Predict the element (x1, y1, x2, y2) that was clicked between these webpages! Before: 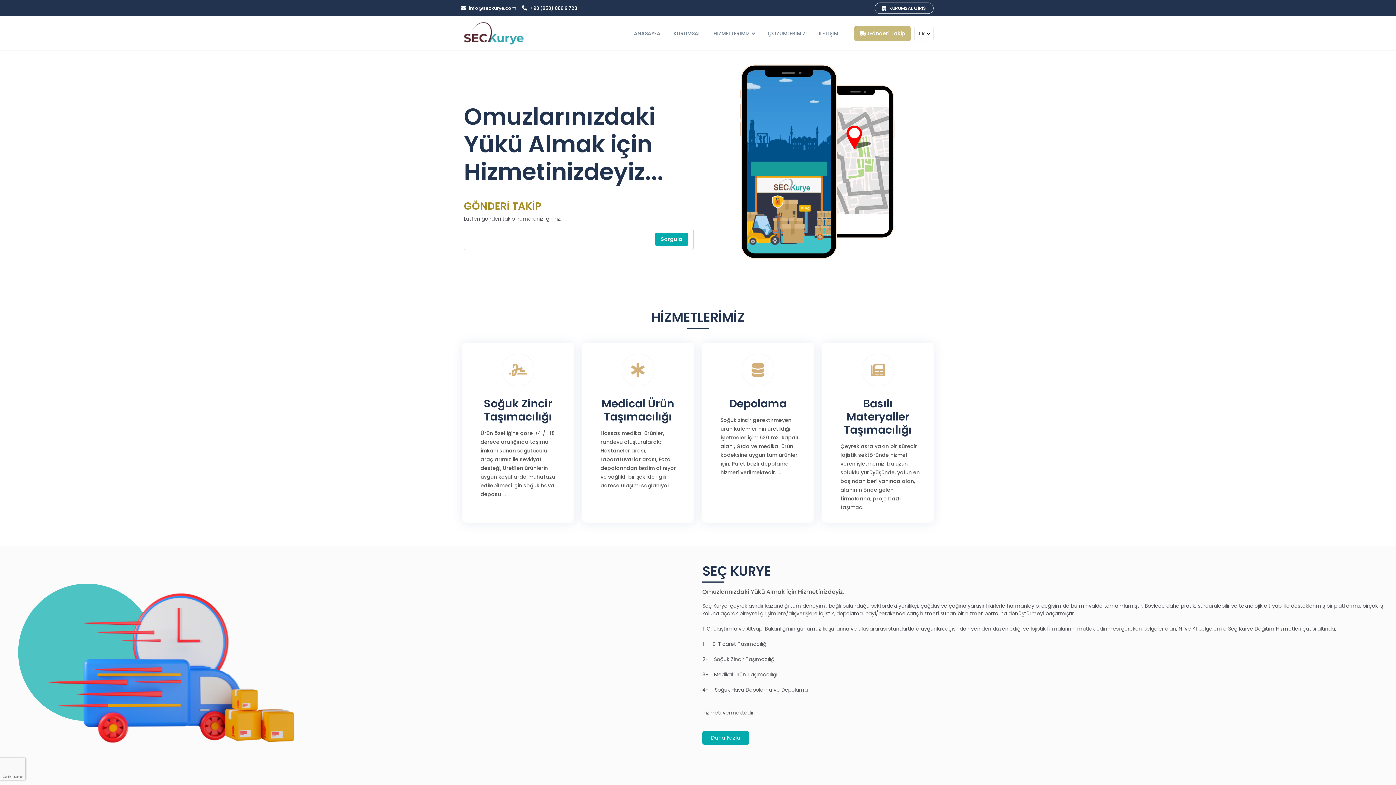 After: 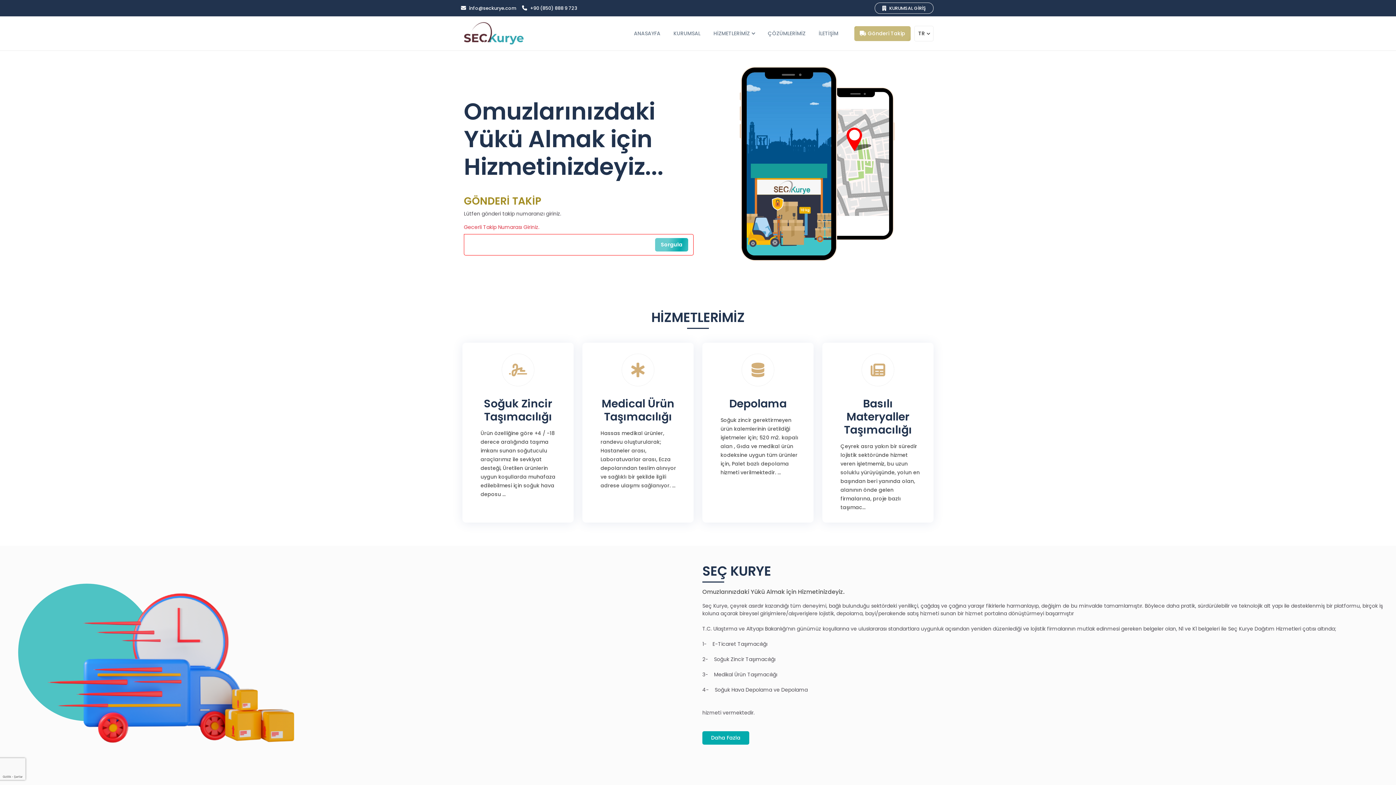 Action: bbox: (655, 232, 688, 246) label: Sorgula